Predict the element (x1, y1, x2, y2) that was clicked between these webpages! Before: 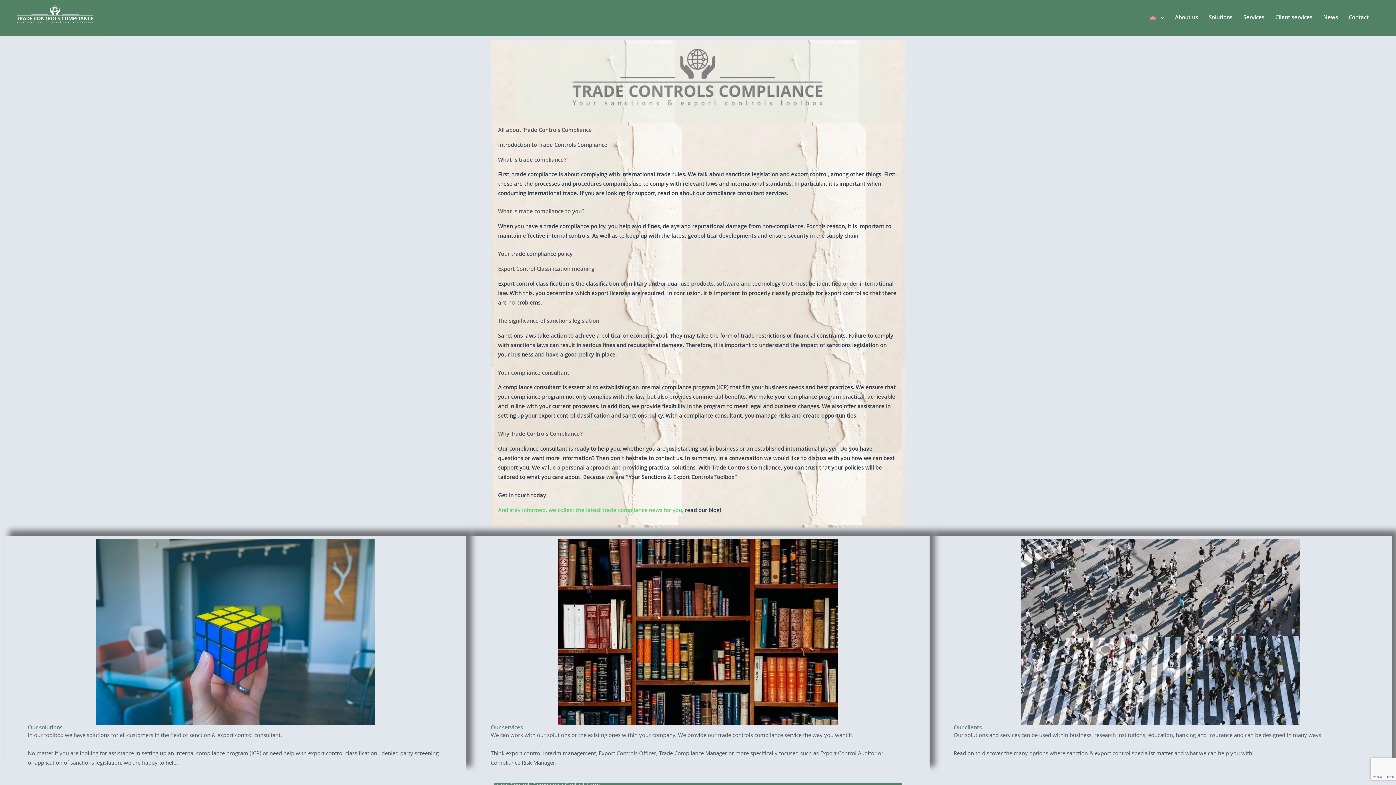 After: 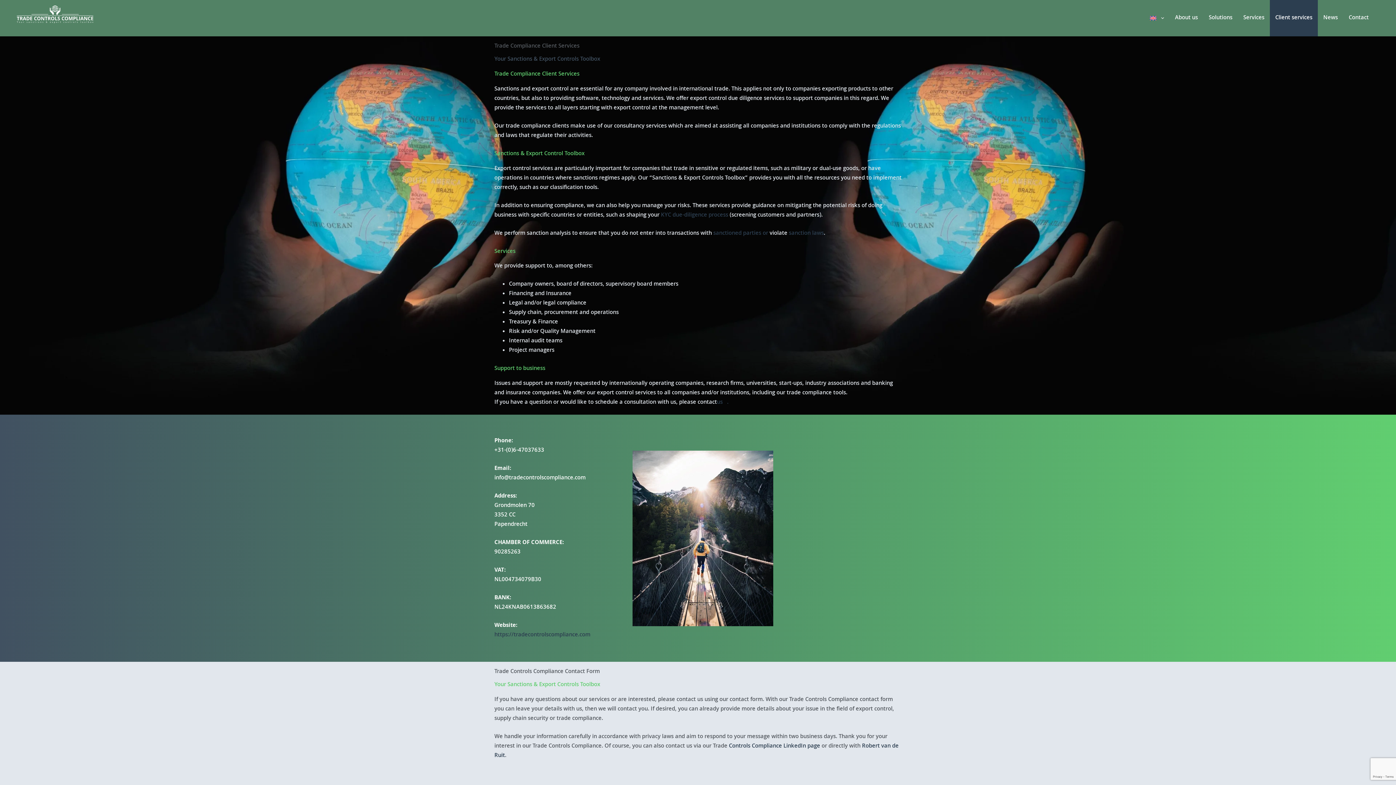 Action: bbox: (953, 724, 981, 733) label: Our clients